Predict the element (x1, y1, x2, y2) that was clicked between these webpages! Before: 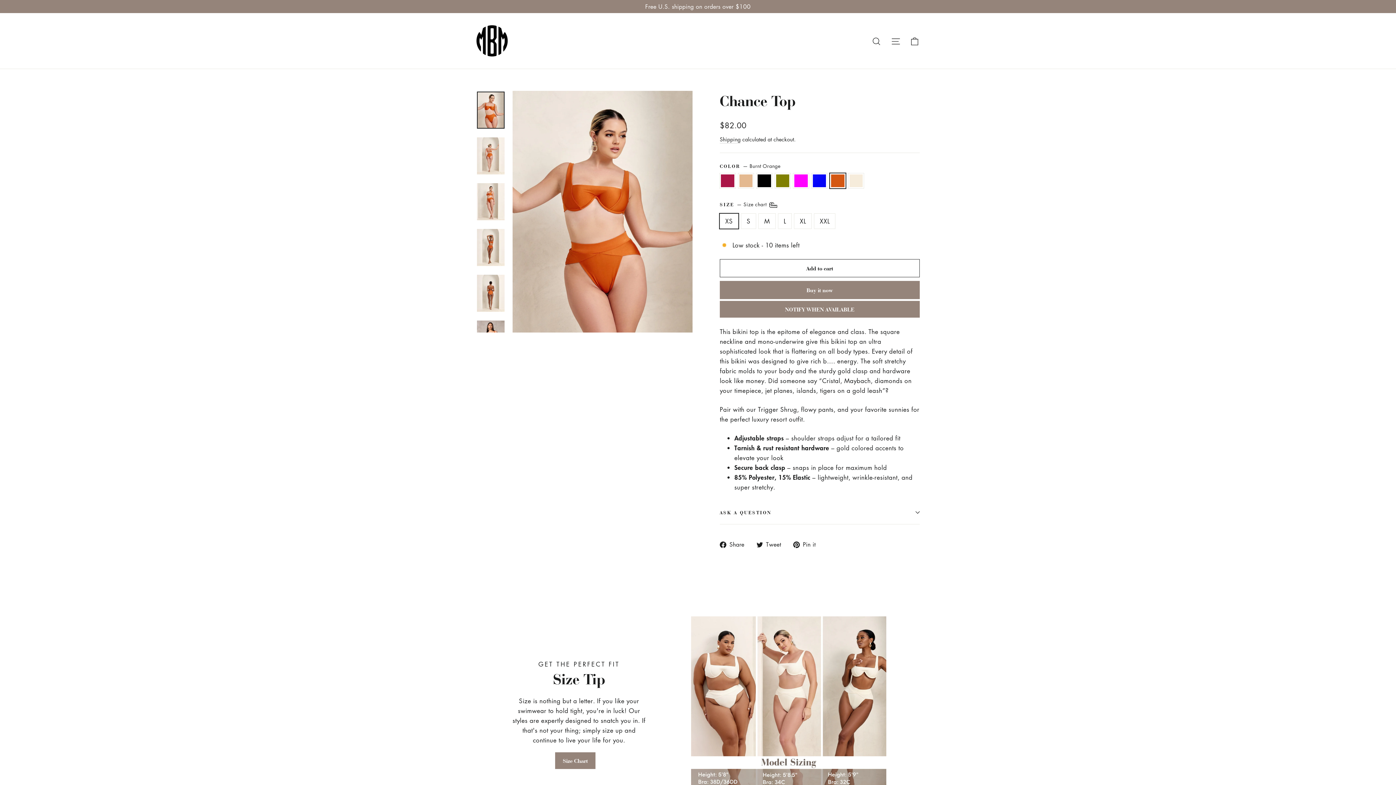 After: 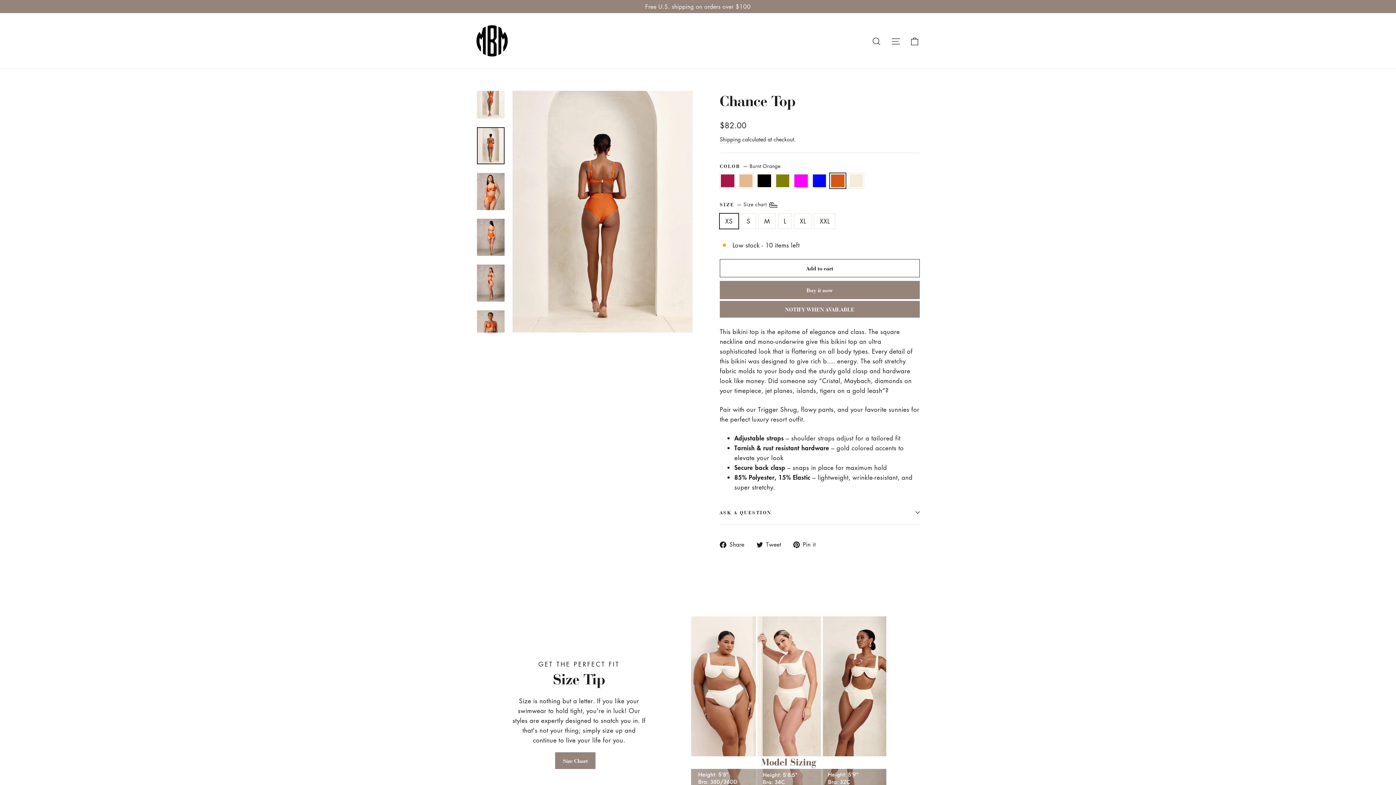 Action: bbox: (477, 275, 504, 312)